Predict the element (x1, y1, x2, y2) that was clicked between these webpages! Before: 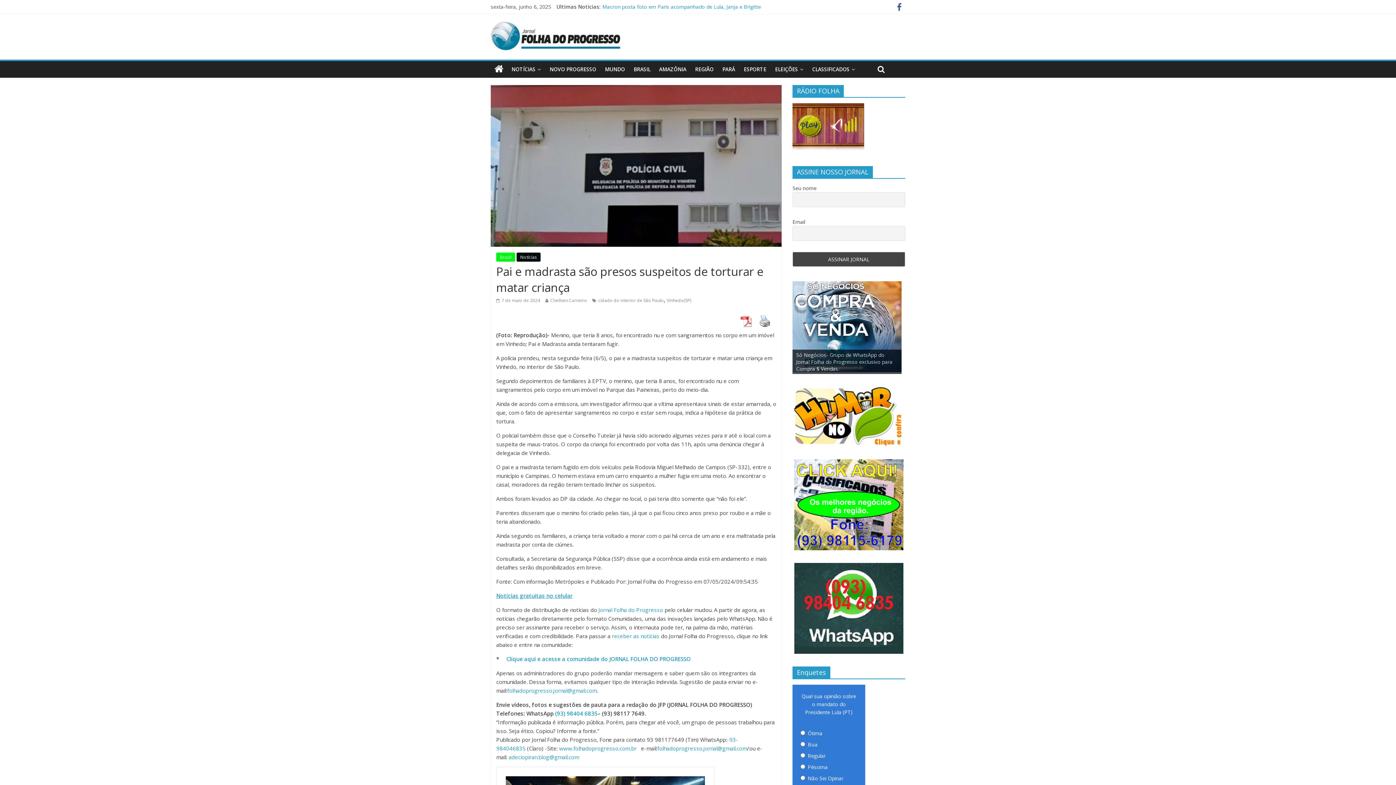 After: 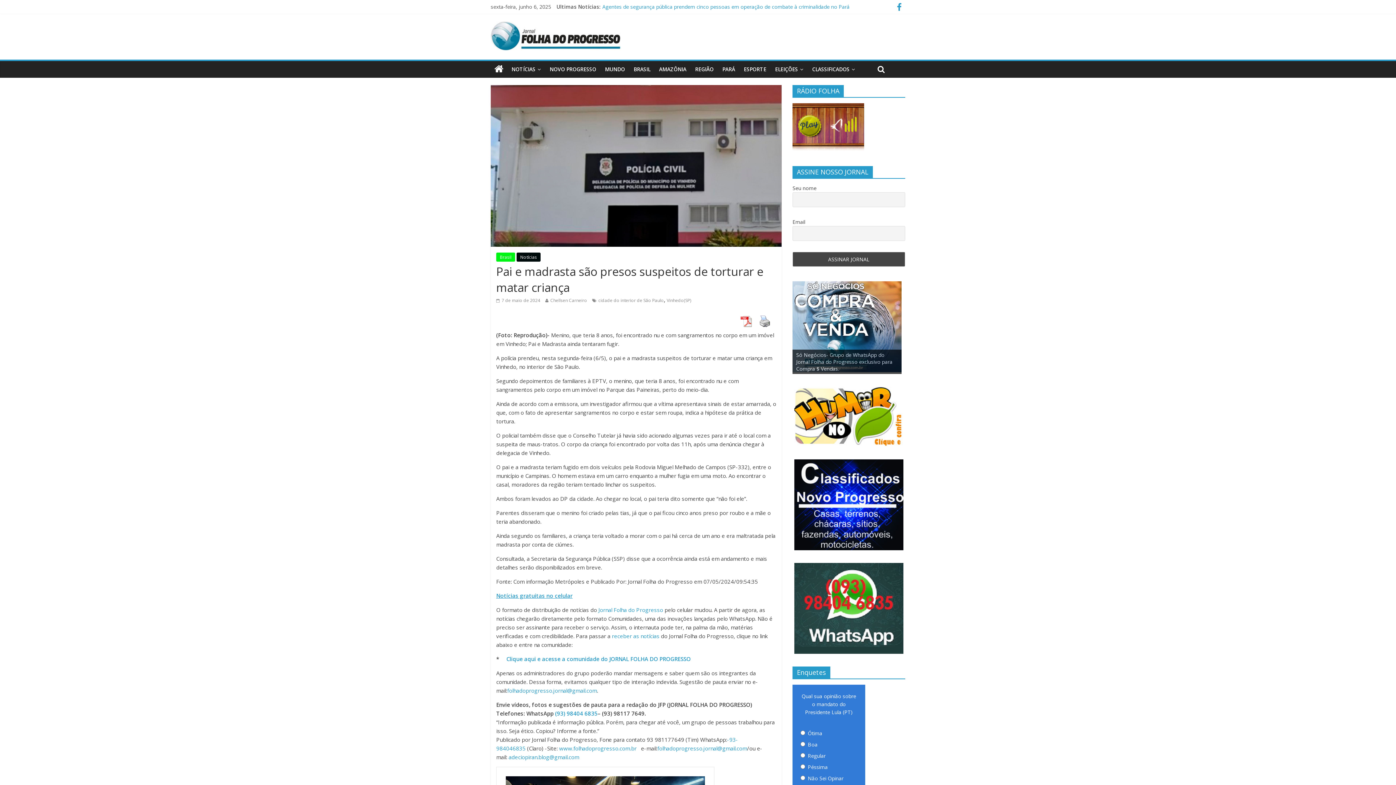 Action: bbox: (893, 4, 905, 11)